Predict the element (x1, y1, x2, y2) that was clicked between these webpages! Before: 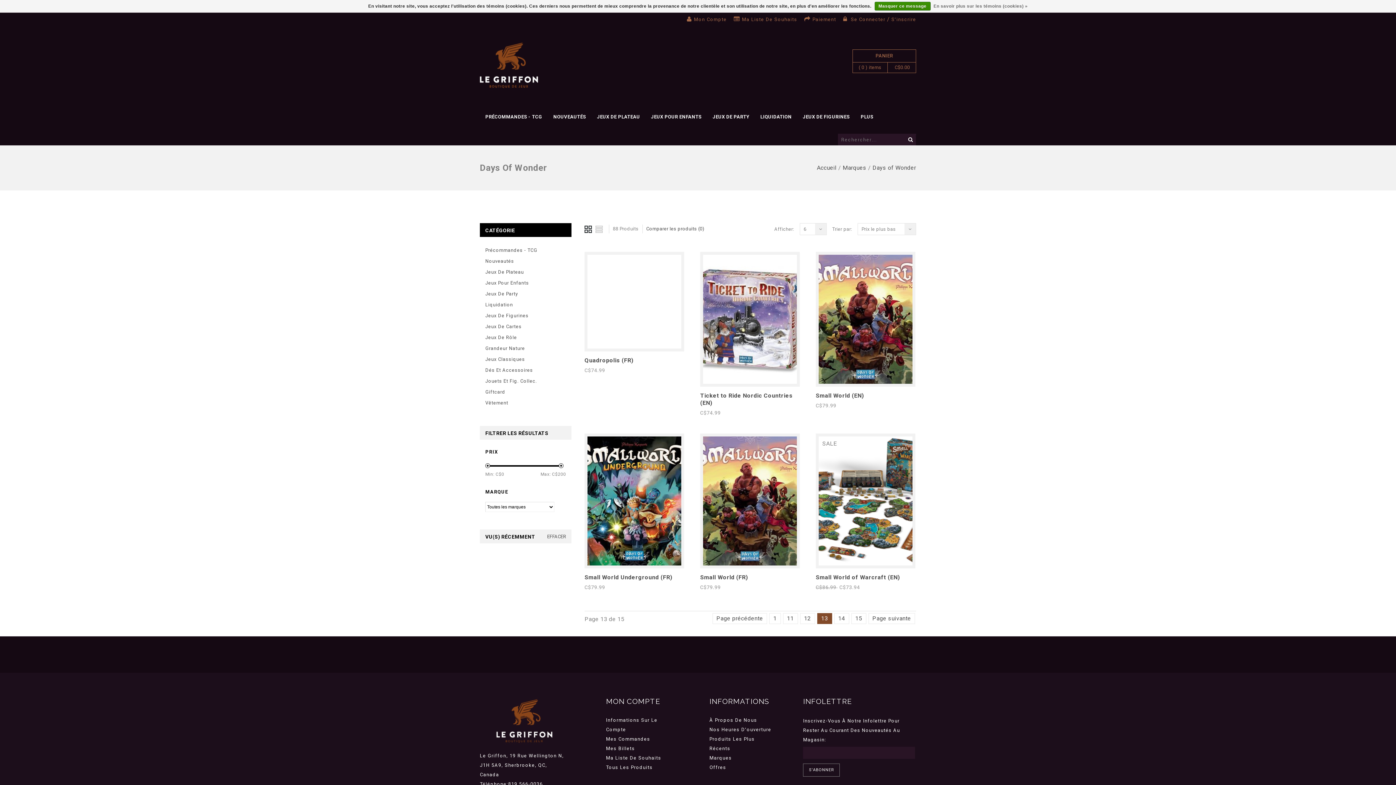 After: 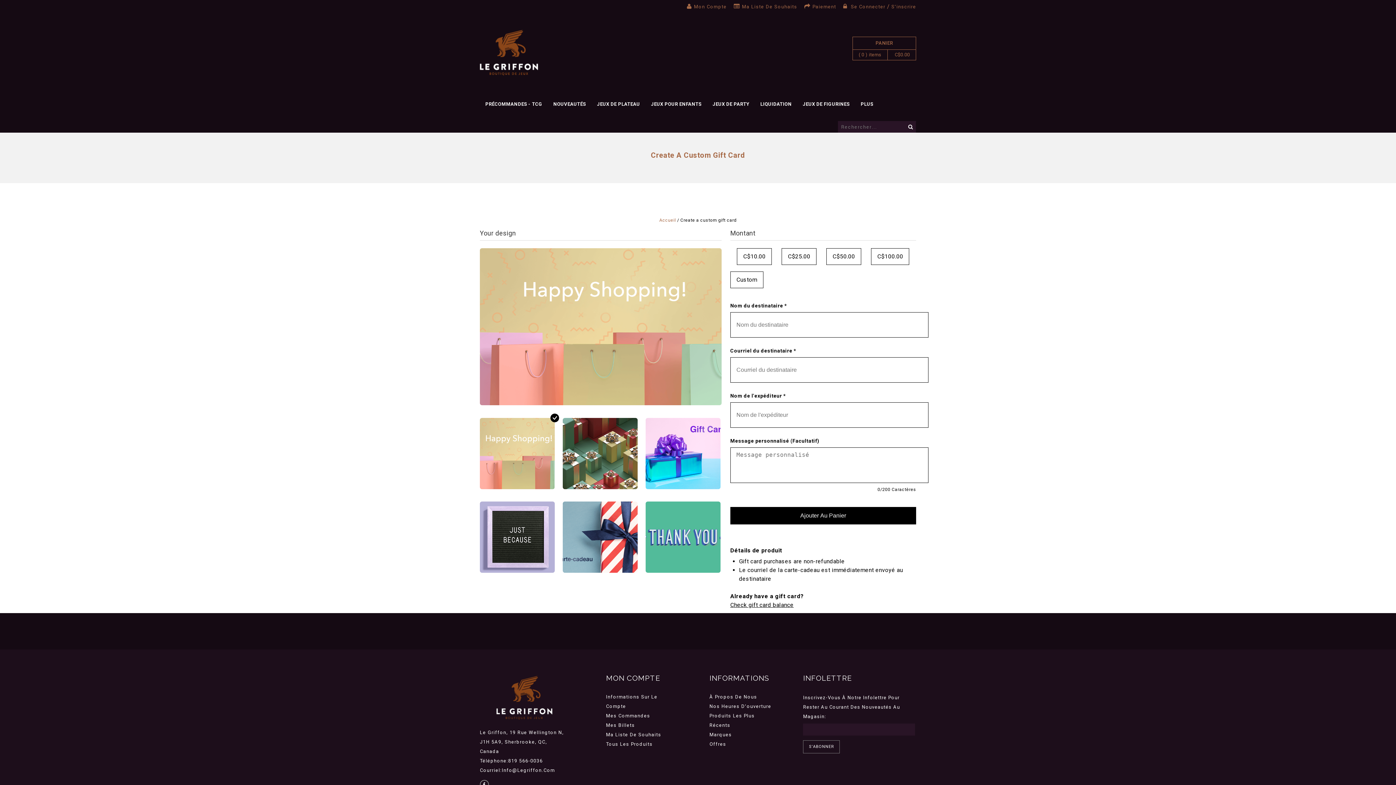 Action: bbox: (485, 386, 566, 397) label: Giftcard